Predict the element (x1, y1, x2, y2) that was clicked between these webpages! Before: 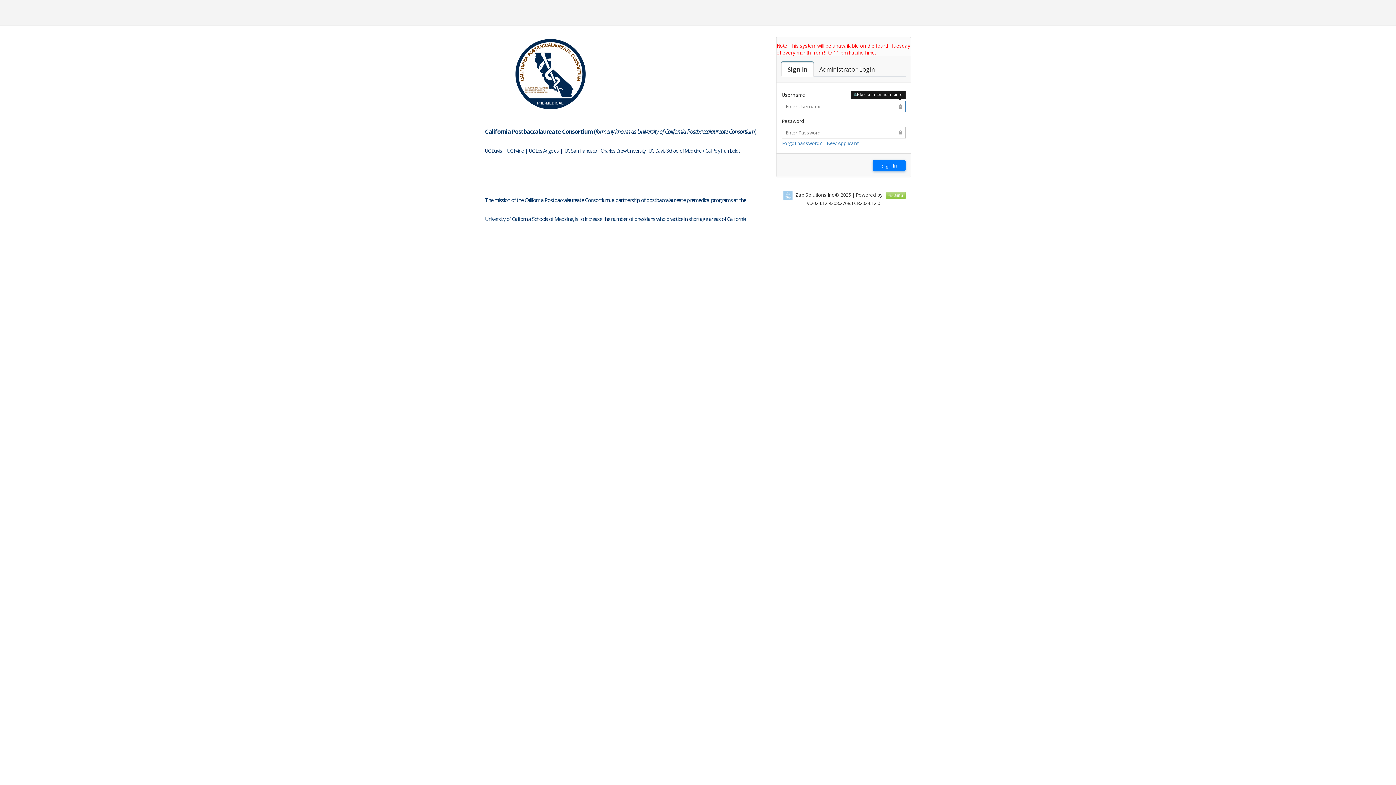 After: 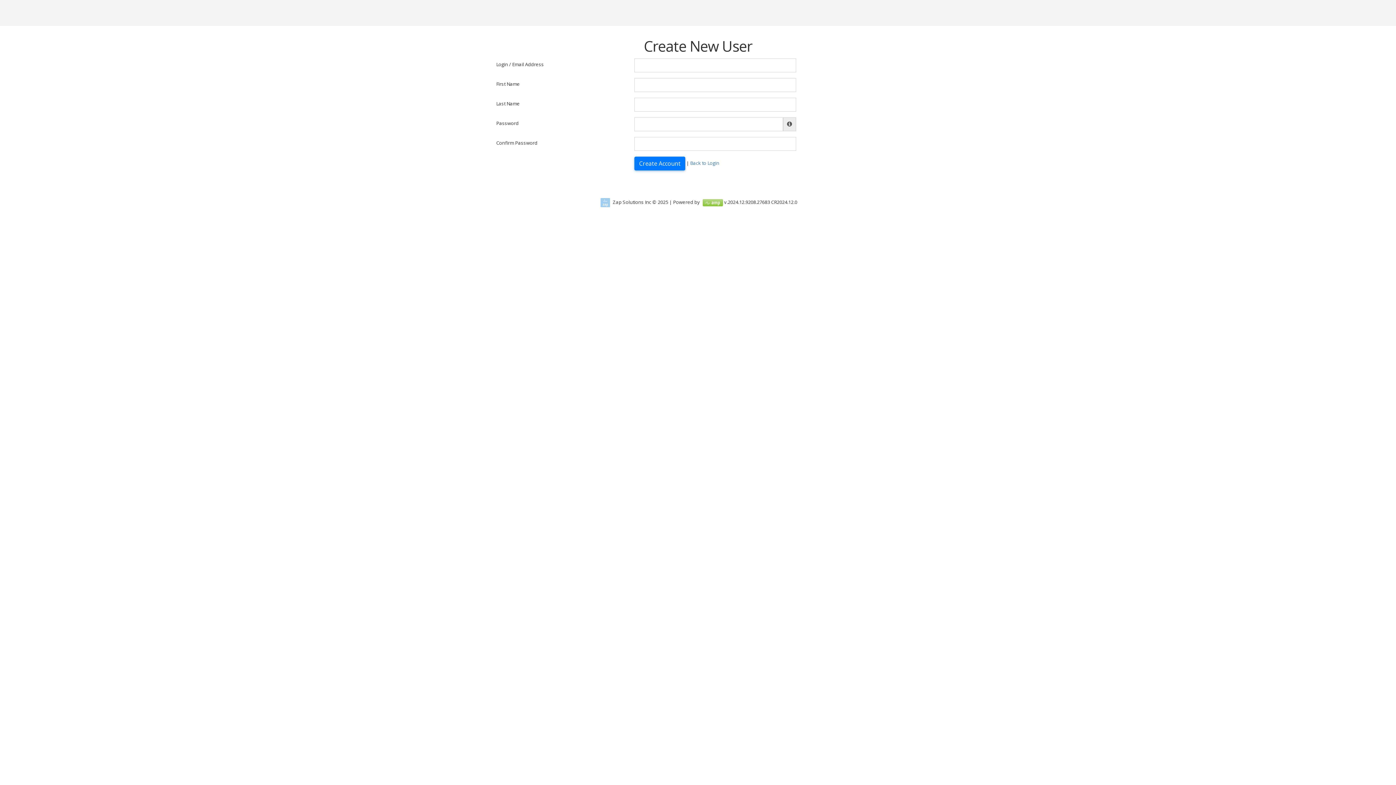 Action: label: New Applicant bbox: (826, 140, 858, 146)